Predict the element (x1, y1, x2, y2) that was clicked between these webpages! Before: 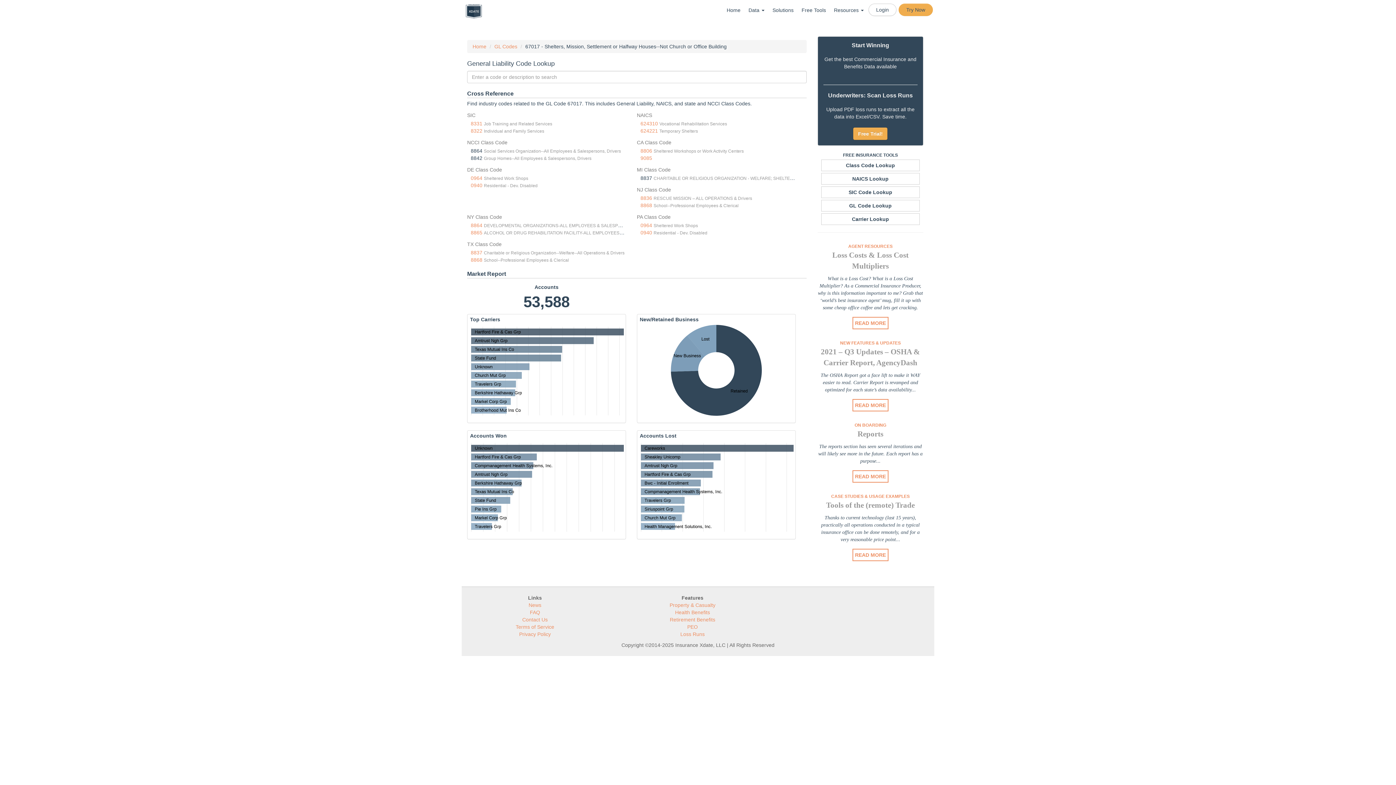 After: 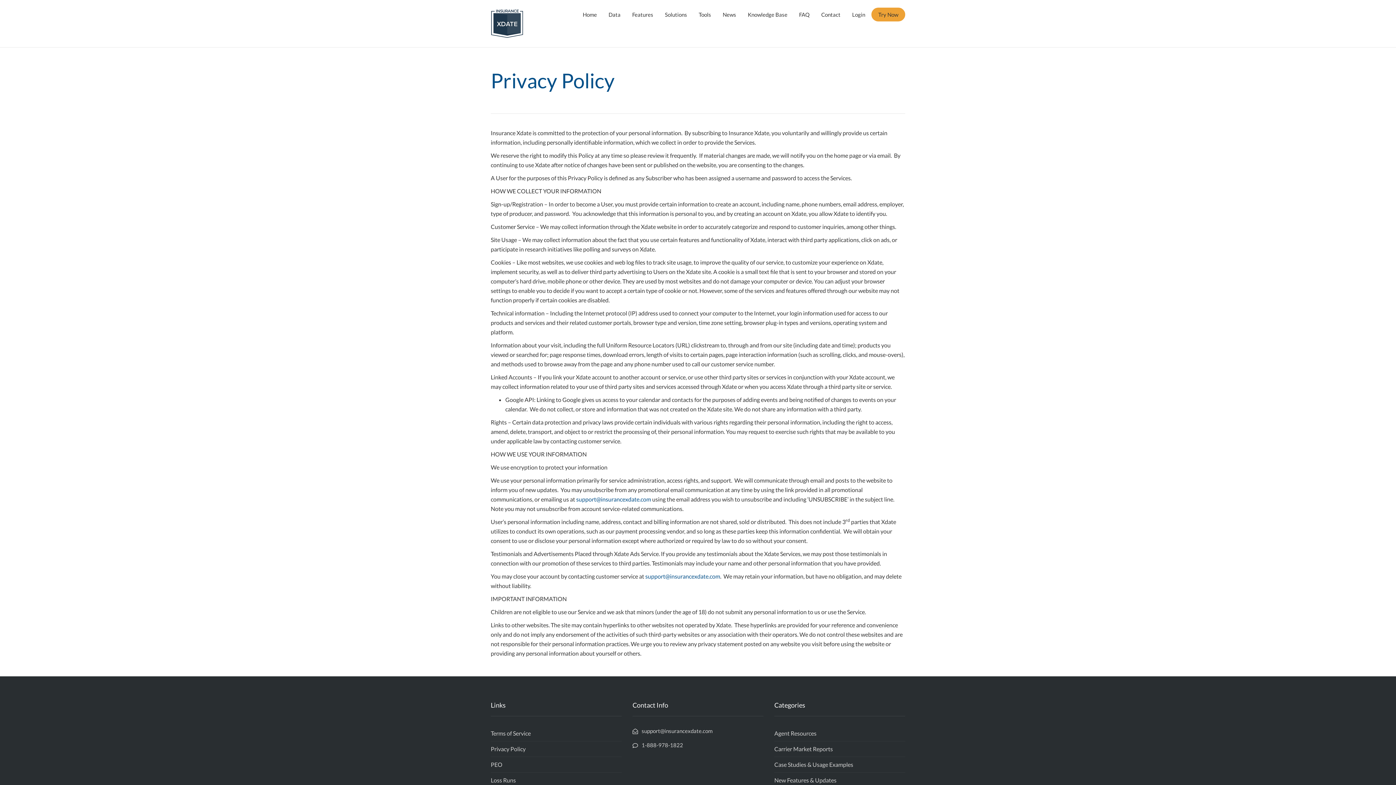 Action: bbox: (519, 631, 550, 637) label: Privacy Policy